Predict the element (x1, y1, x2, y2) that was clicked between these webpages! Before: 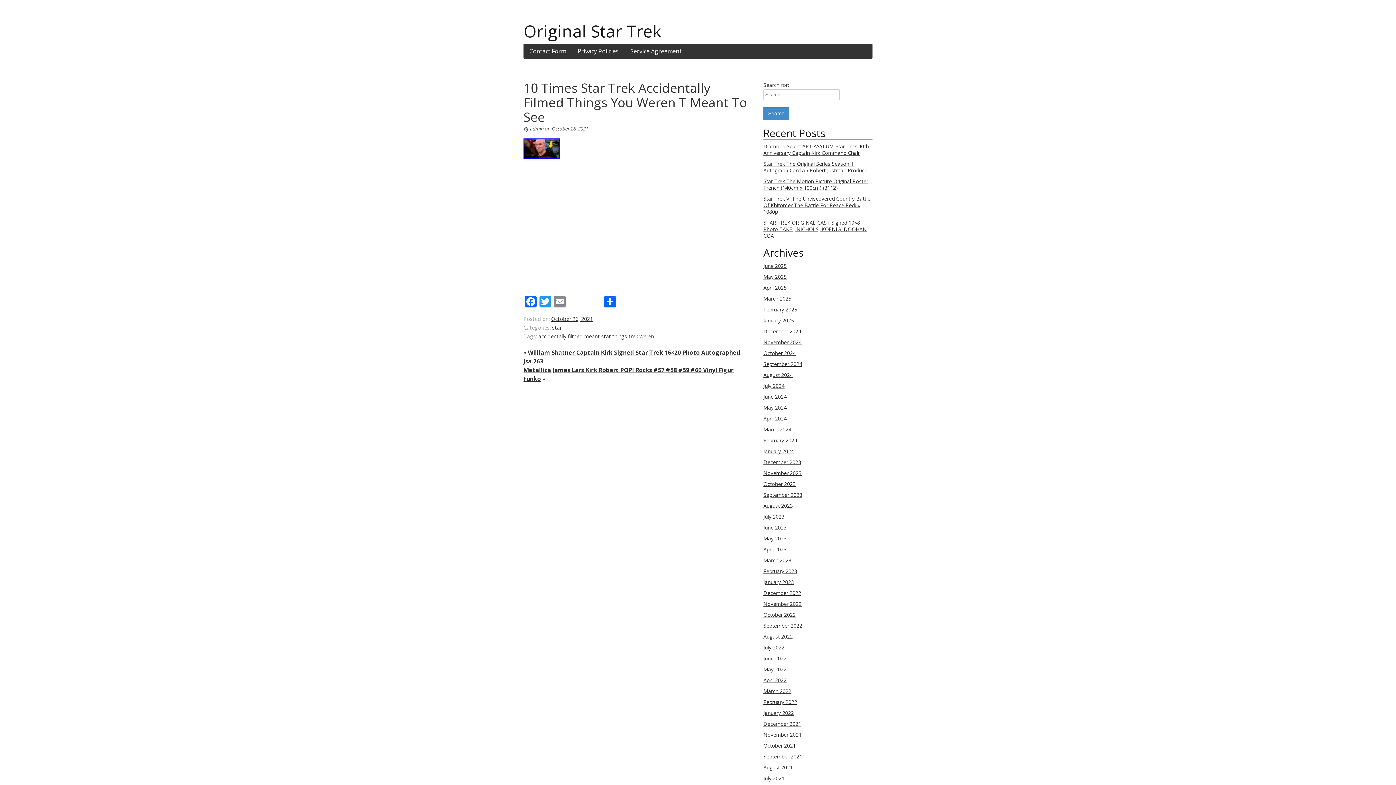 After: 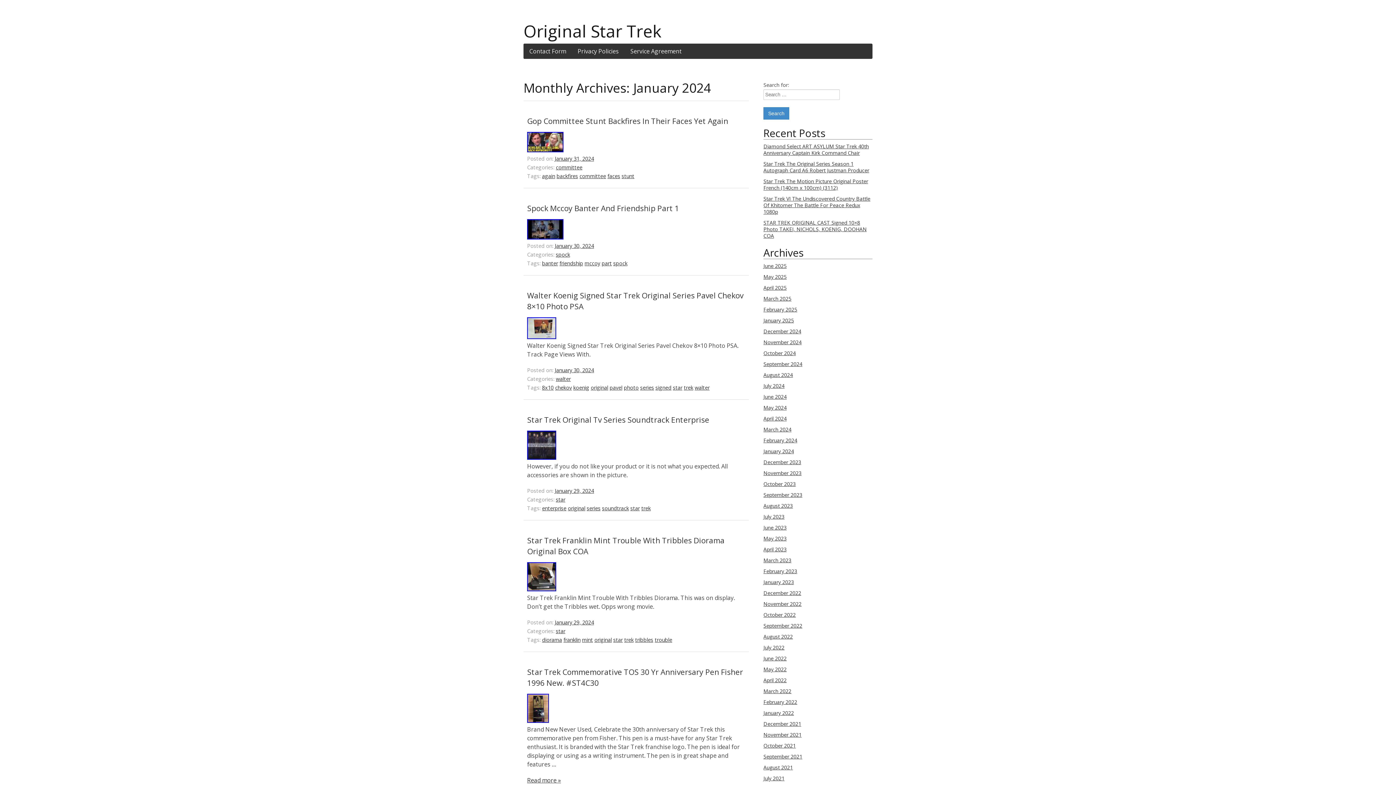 Action: bbox: (763, 448, 794, 454) label: January 2024